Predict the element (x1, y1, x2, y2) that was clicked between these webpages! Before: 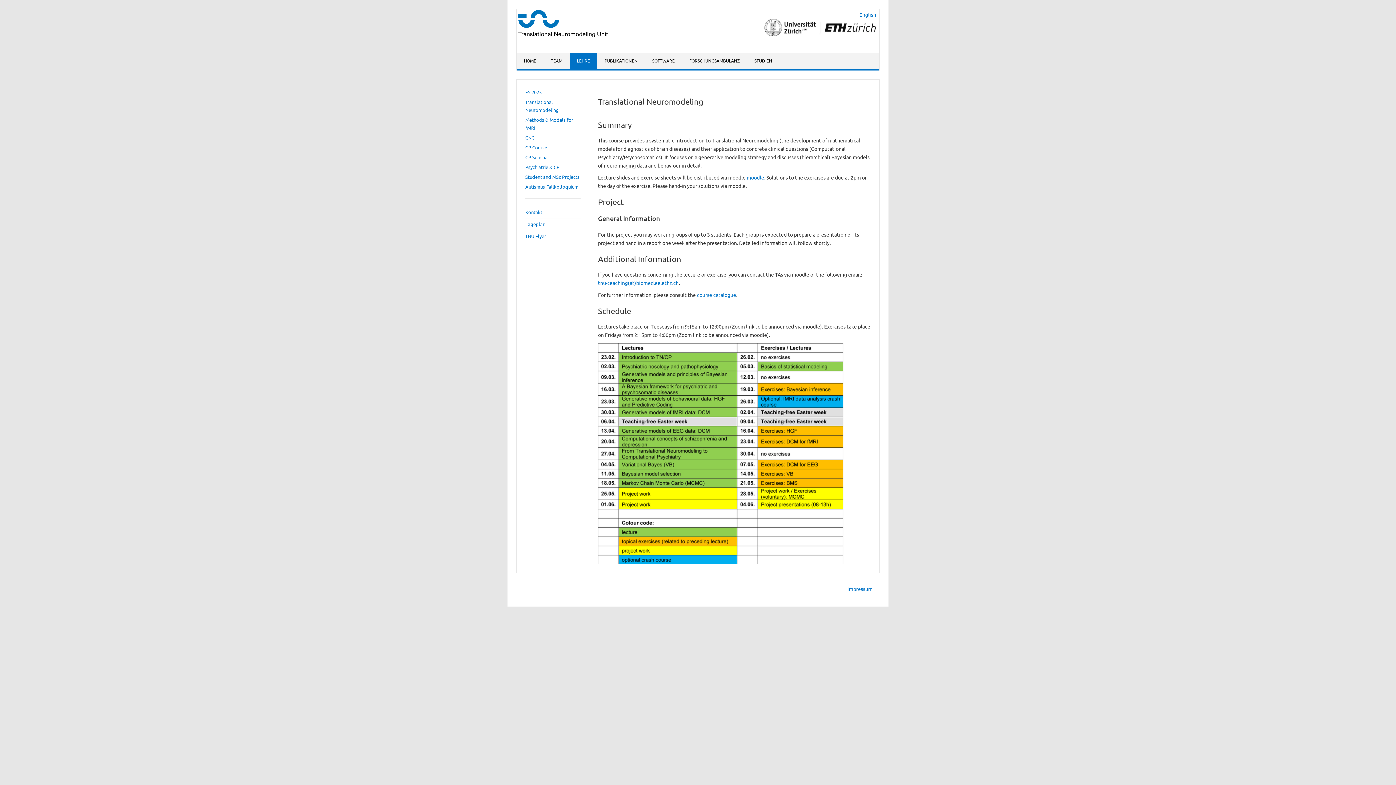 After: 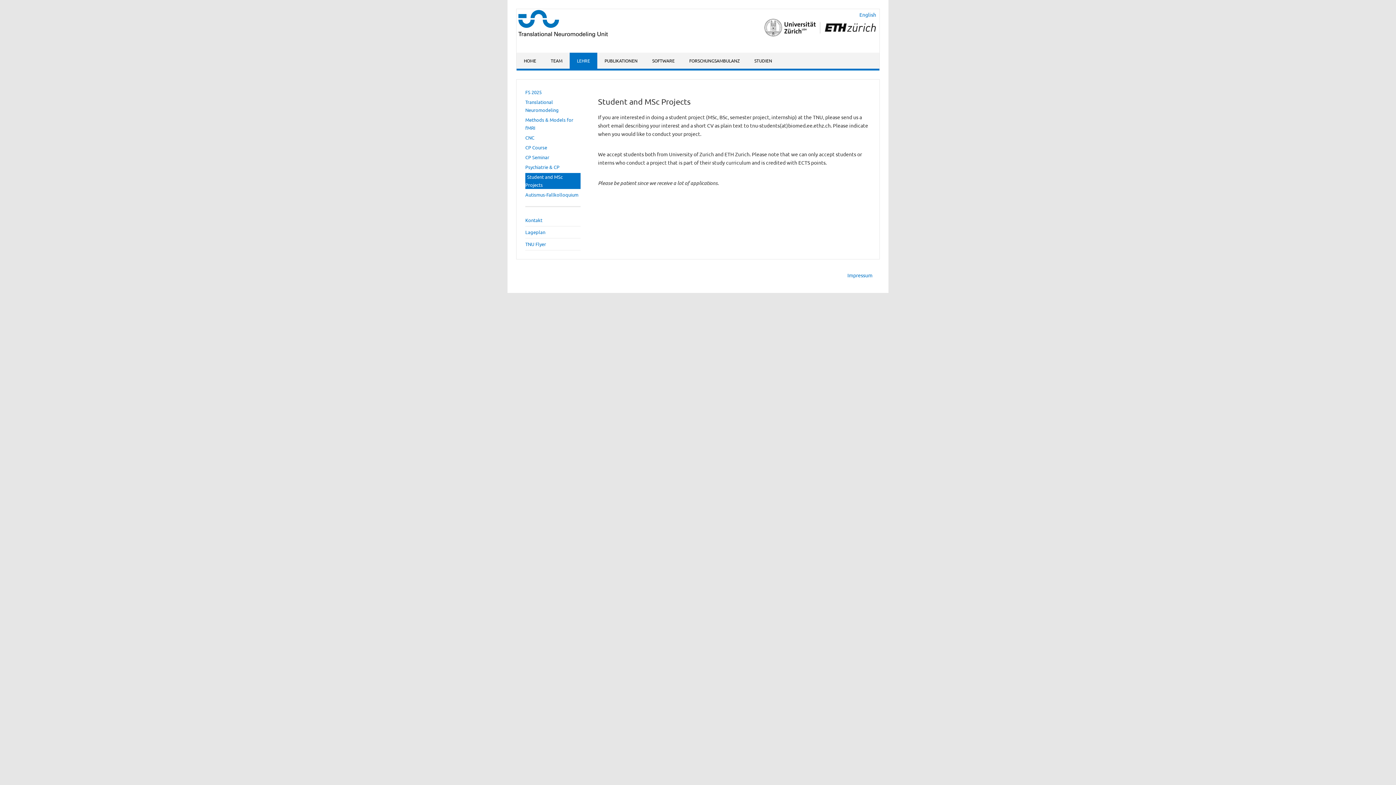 Action: bbox: (525, 173, 579, 180) label: Student and MSc Projects